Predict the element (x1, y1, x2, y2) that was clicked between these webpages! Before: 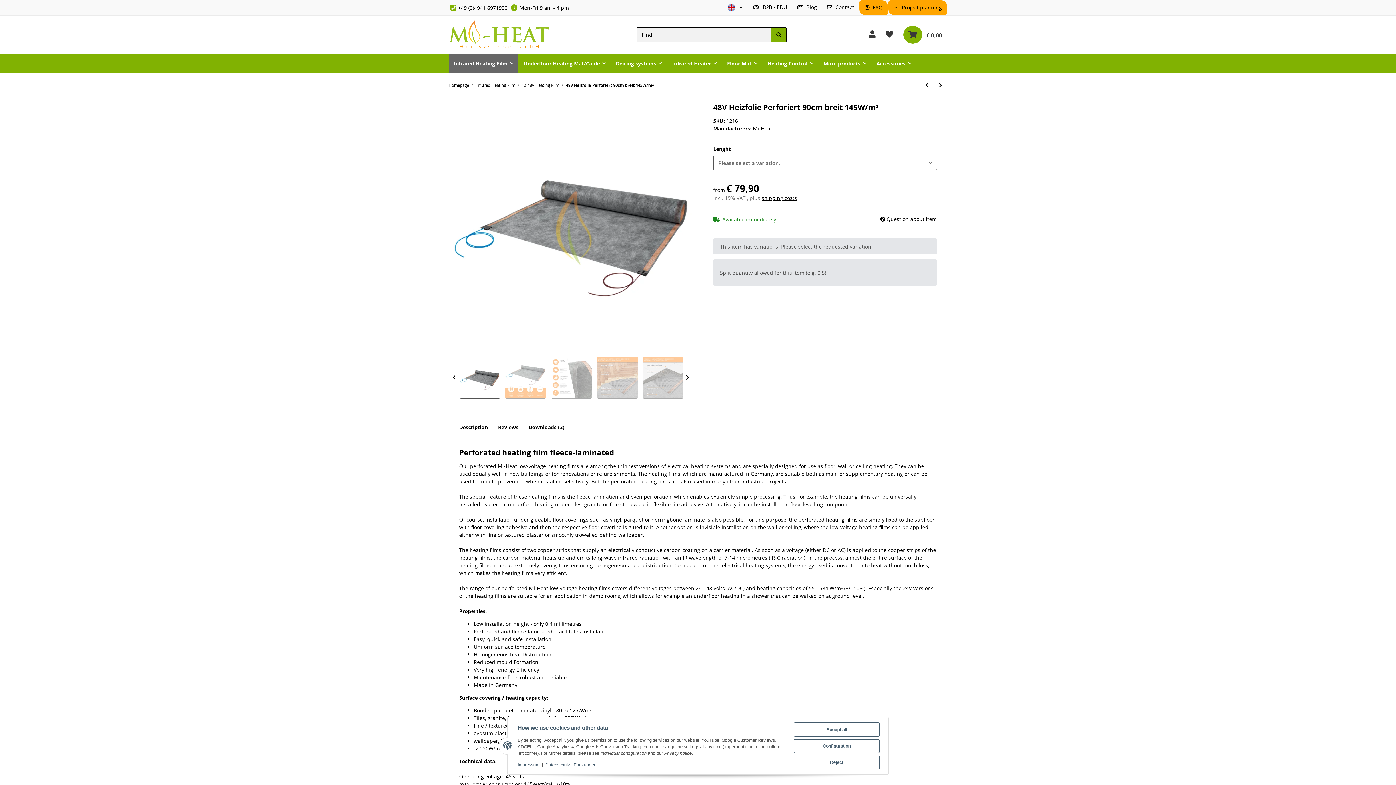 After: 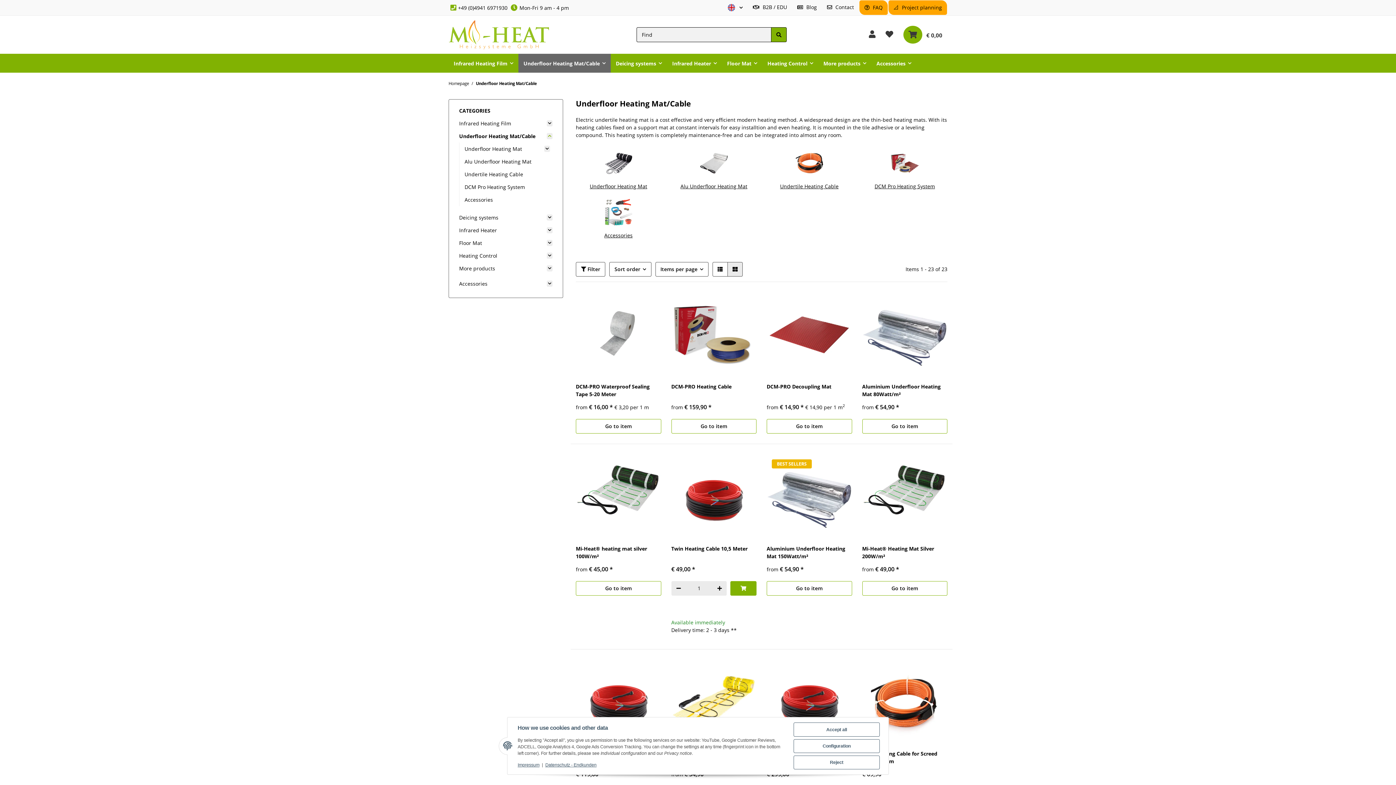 Action: label: Underfloor Heating Mat/Cable bbox: (518, 53, 610, 72)